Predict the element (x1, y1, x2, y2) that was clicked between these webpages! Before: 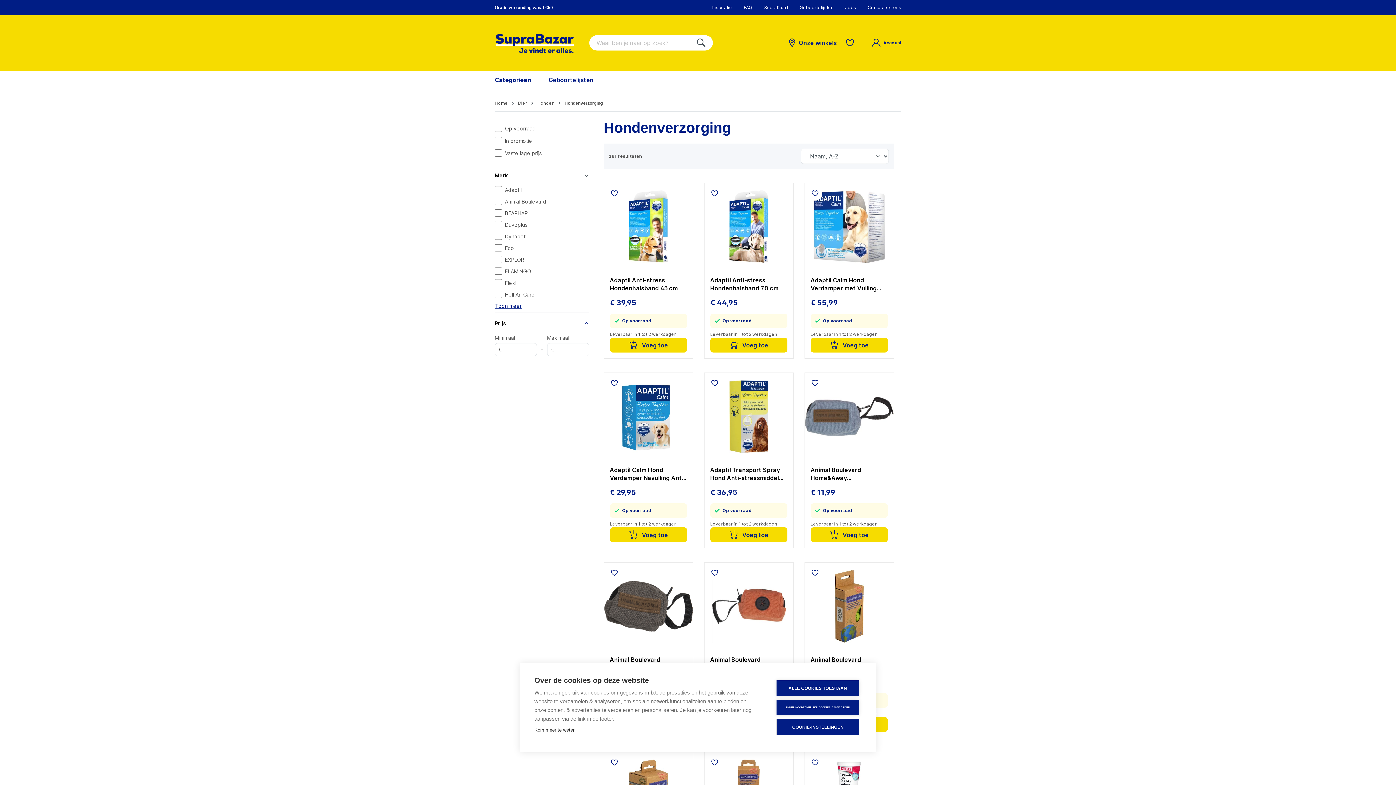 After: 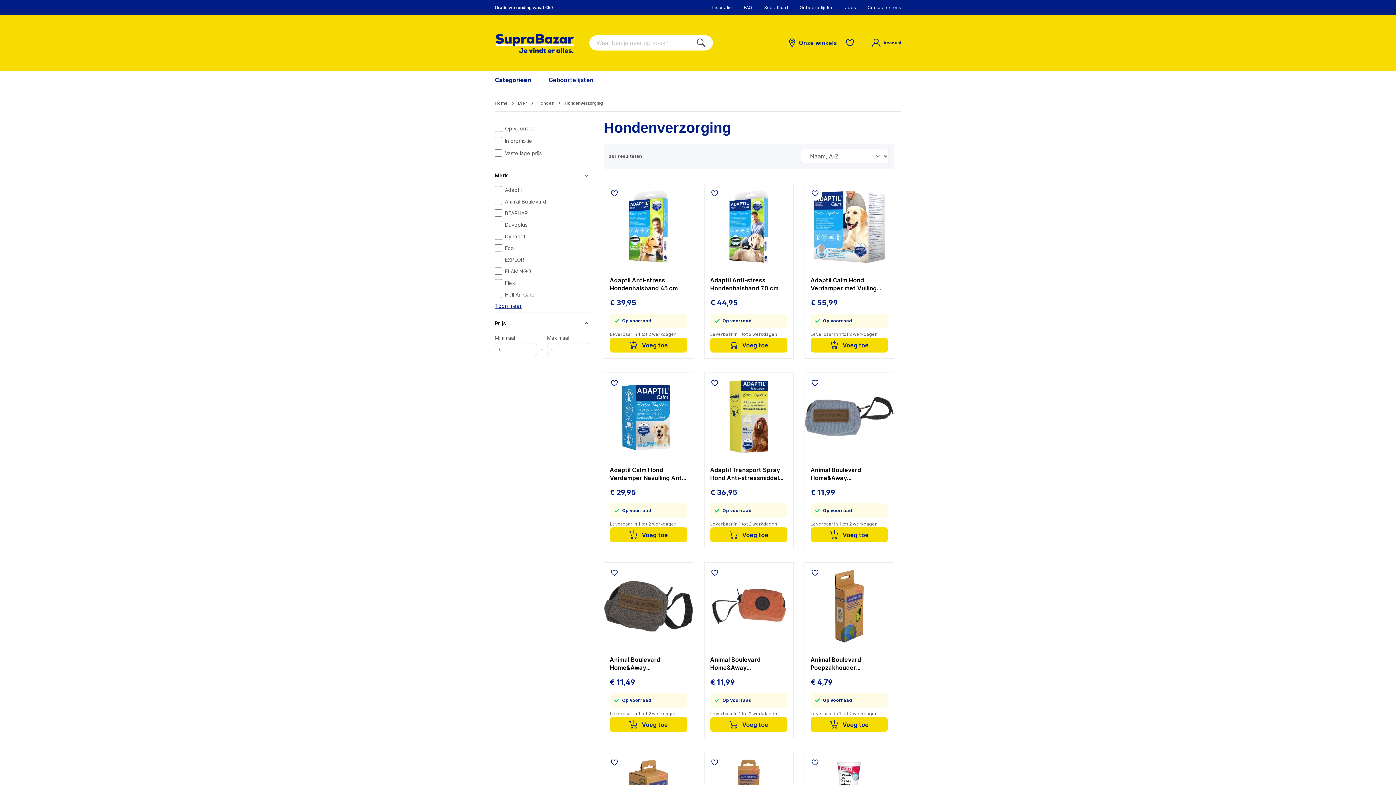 Action: bbox: (776, 680, 859, 696) label: ALLE COOKIES TOESTAAN